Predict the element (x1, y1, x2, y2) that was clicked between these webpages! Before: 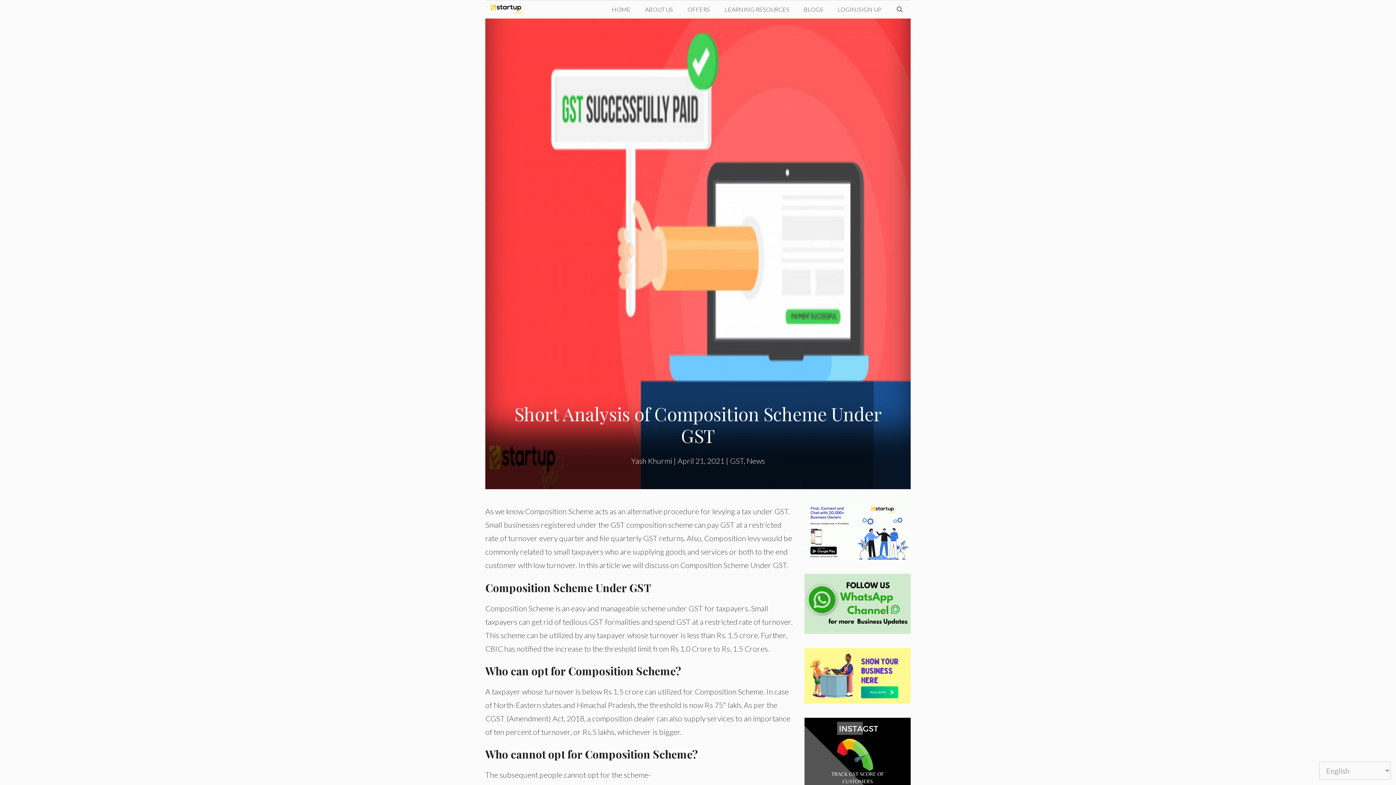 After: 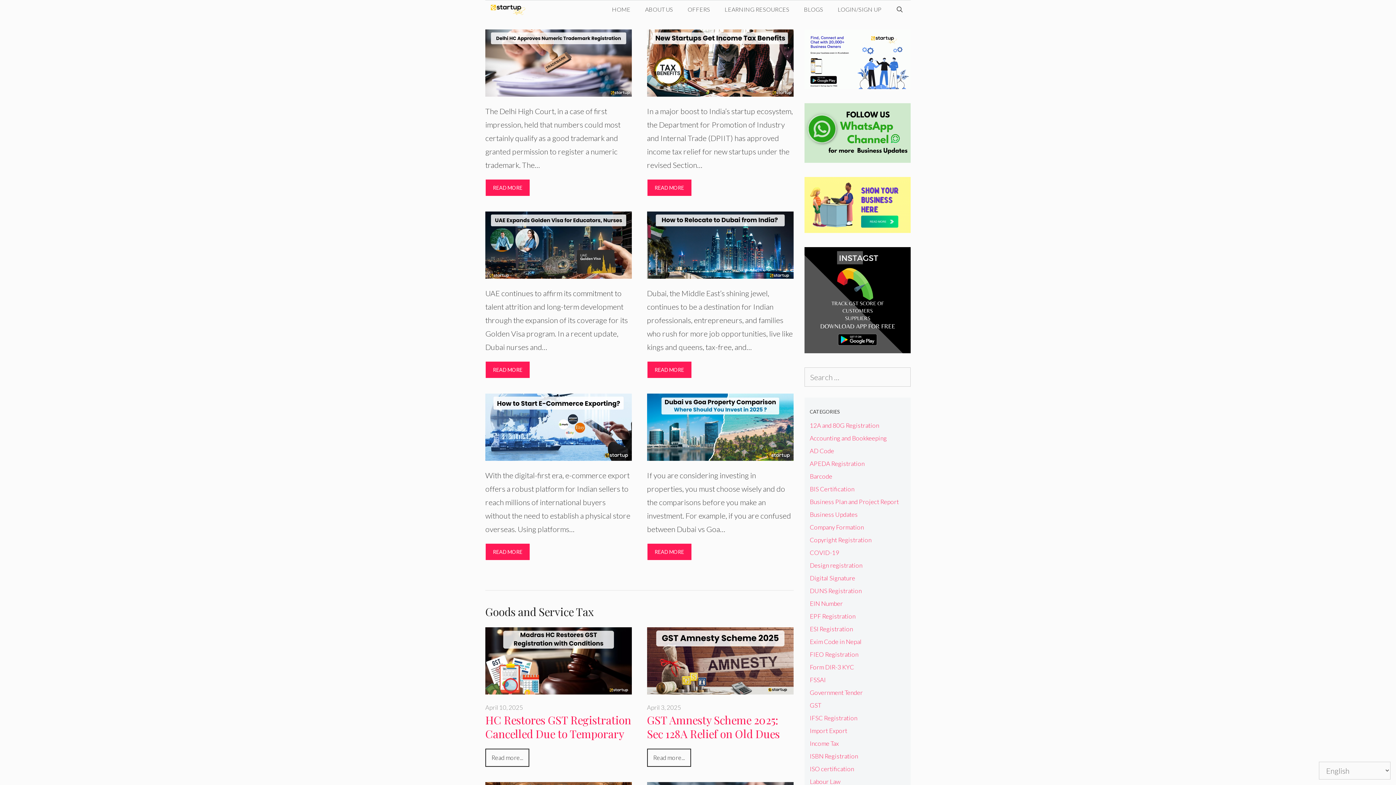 Action: bbox: (489, 0, 531, 18)